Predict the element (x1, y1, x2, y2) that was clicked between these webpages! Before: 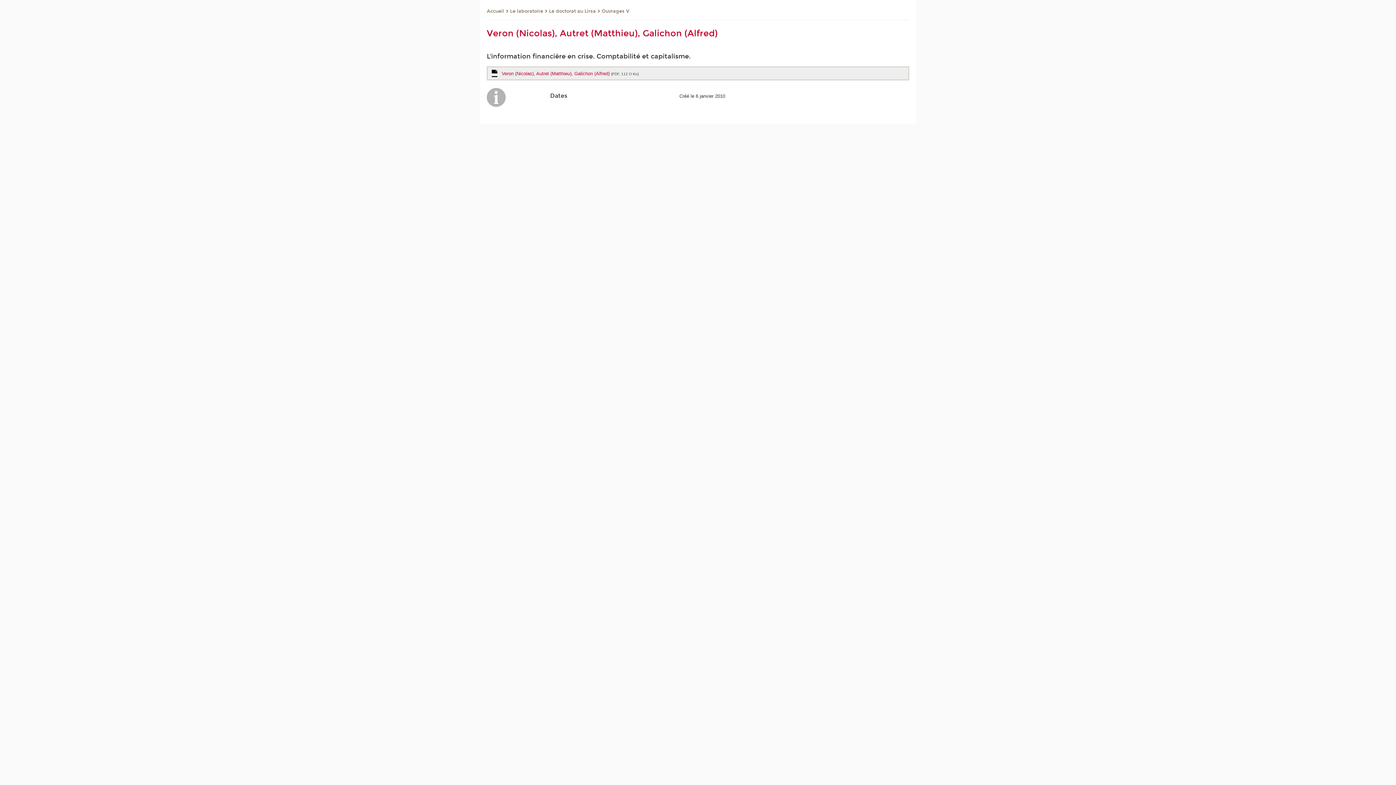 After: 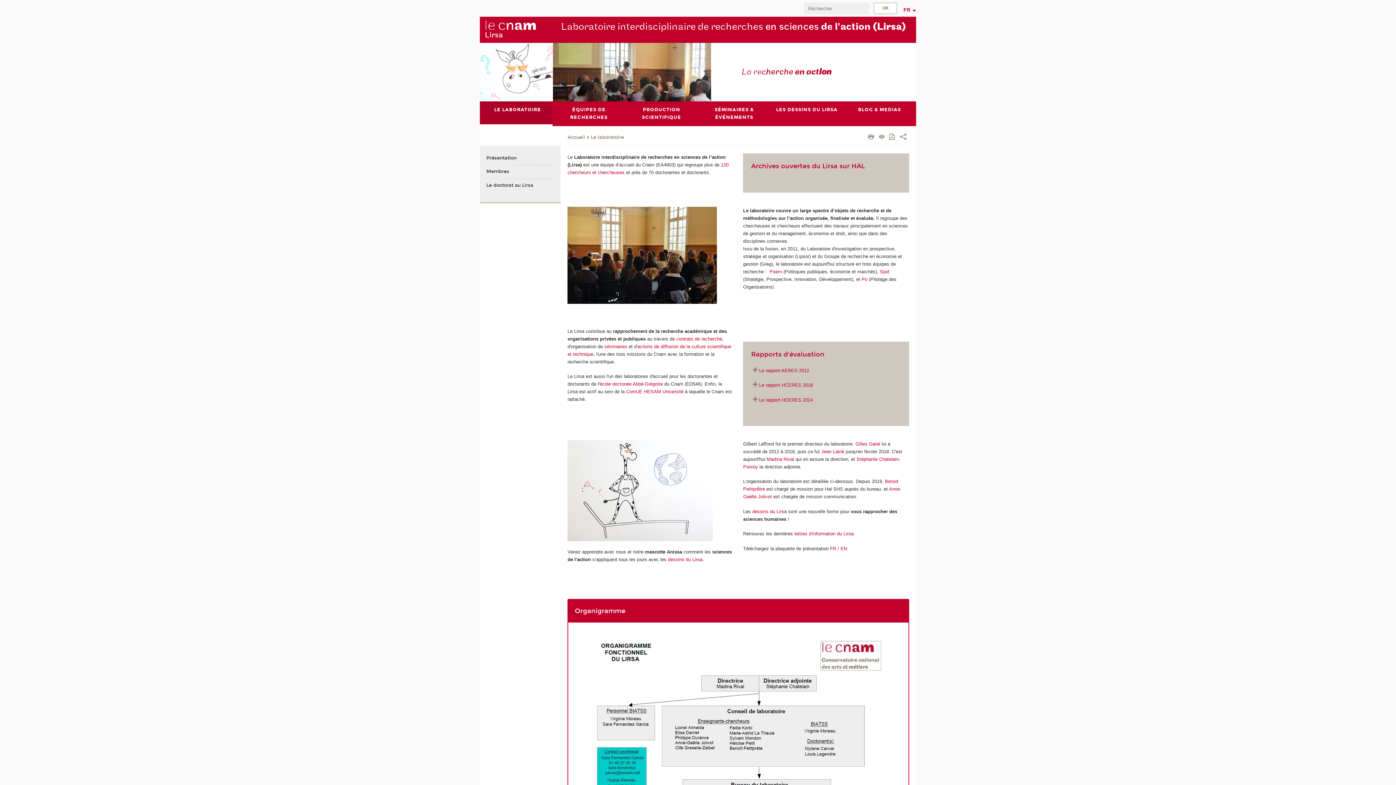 Action: label: Le laboratoire bbox: (510, 7, 543, 15)